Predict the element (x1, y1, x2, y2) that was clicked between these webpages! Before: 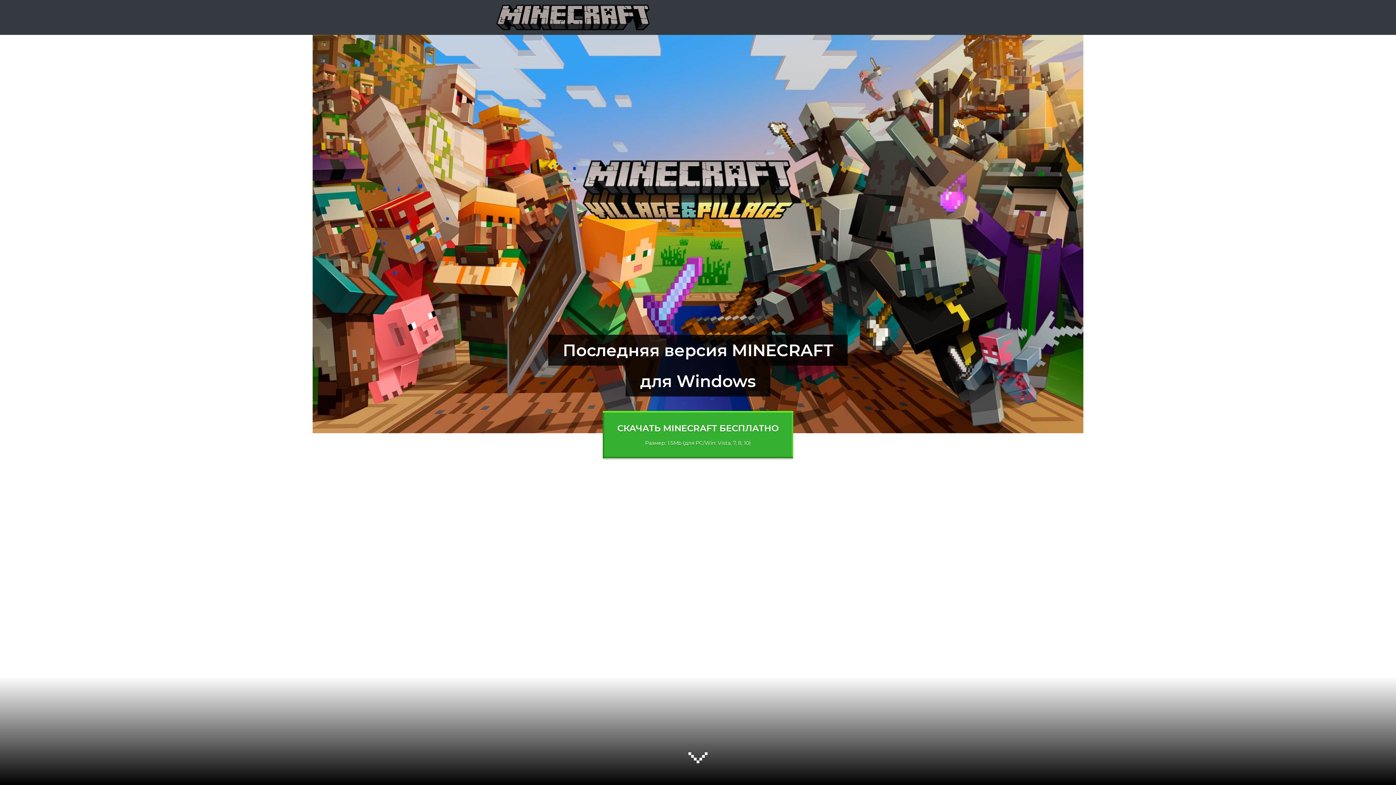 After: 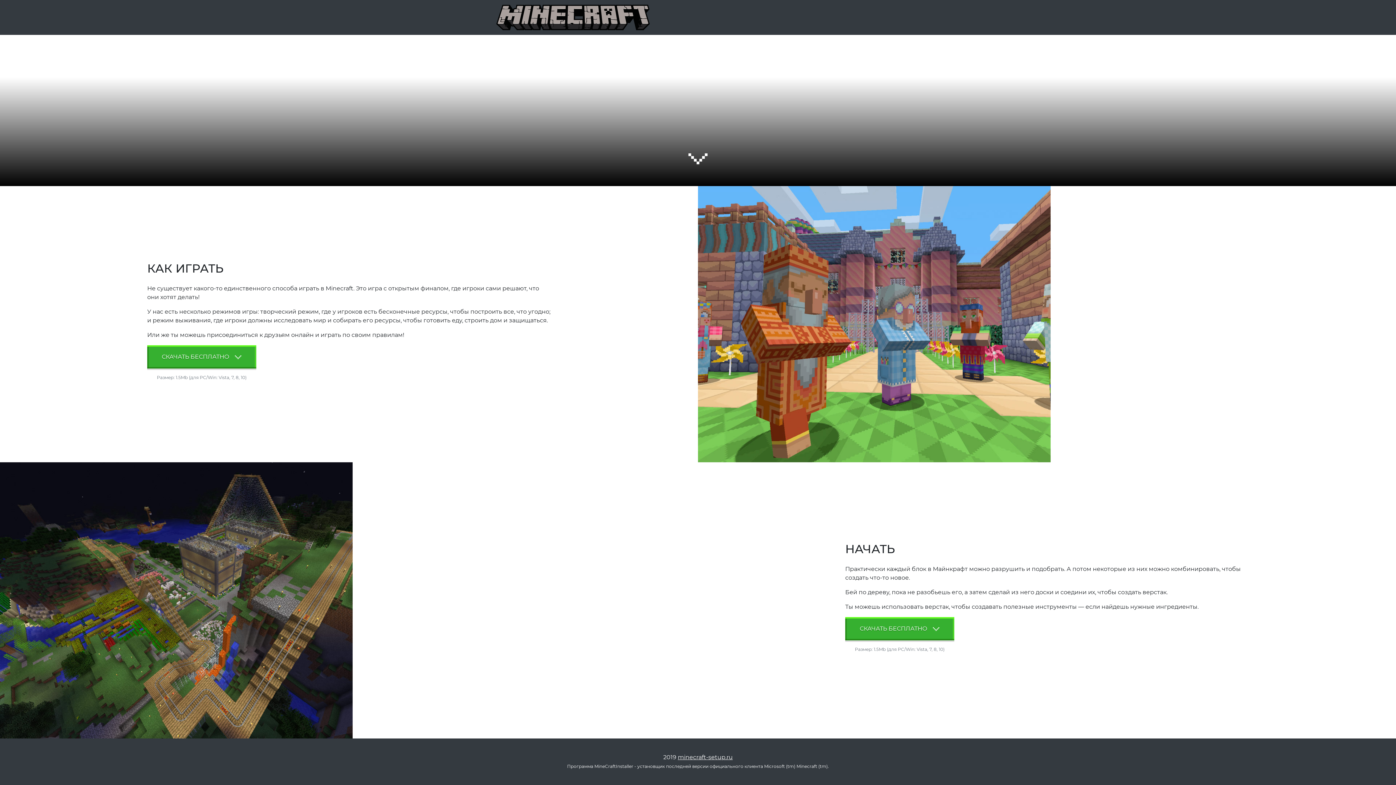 Action: bbox: (687, 754, 709, 761)